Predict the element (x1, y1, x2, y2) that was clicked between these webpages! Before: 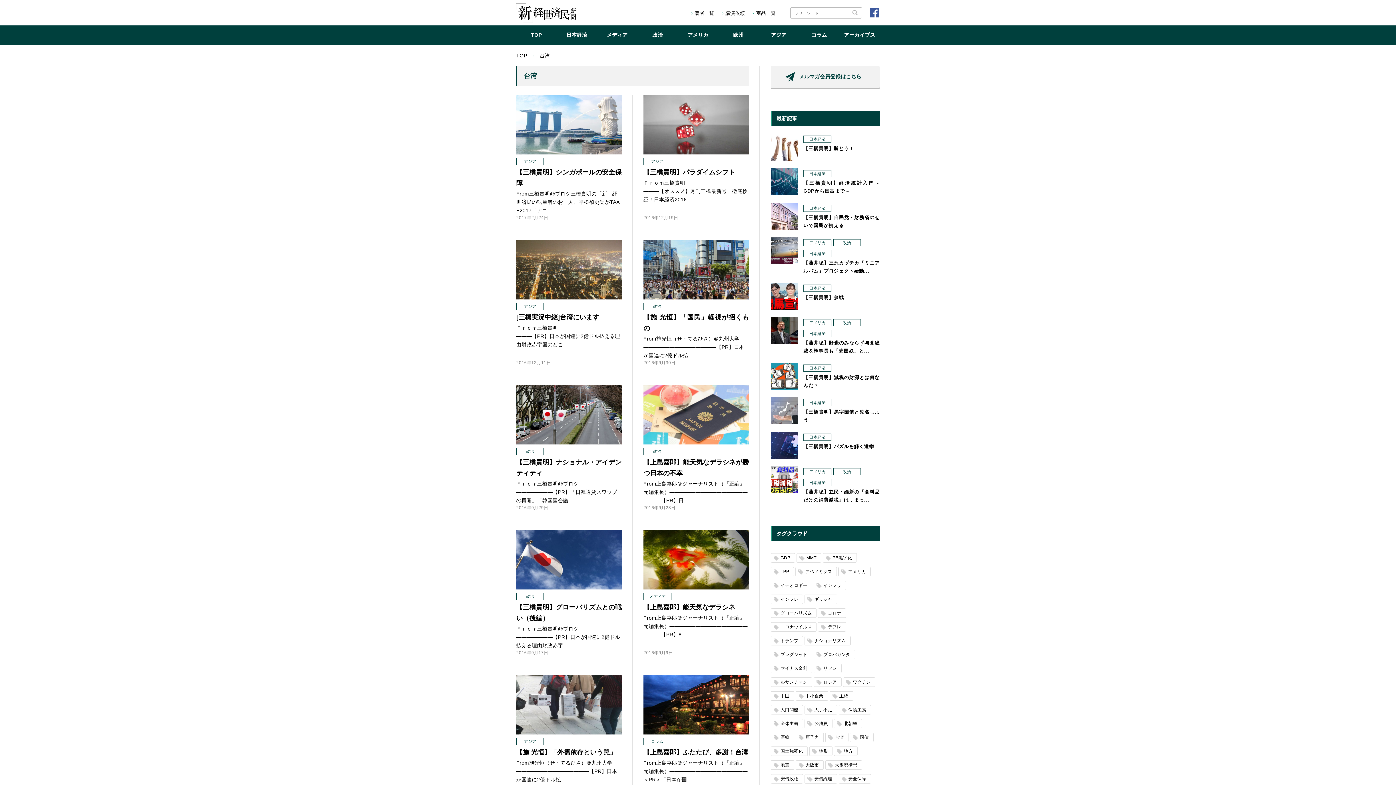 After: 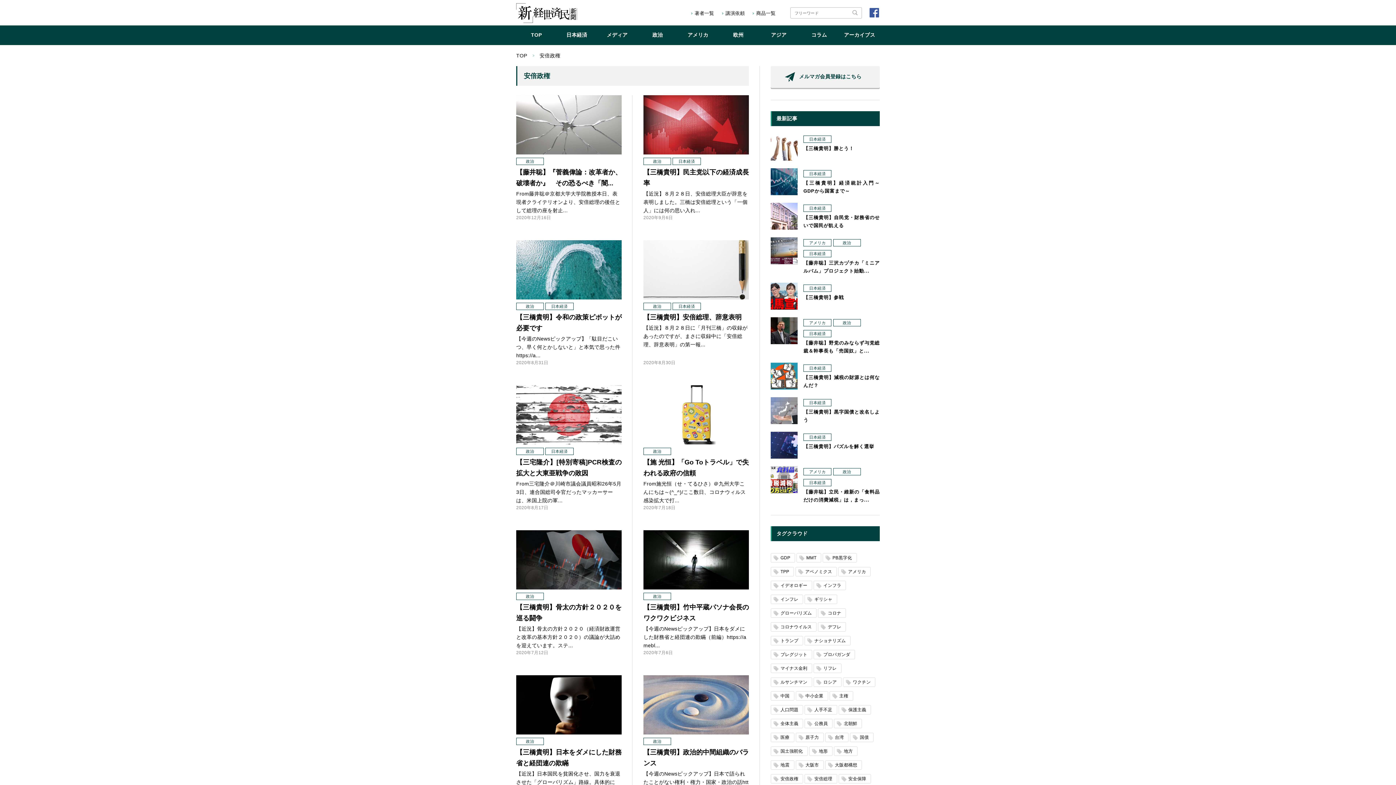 Action: bbox: (780, 776, 798, 781) label: 安倍政権